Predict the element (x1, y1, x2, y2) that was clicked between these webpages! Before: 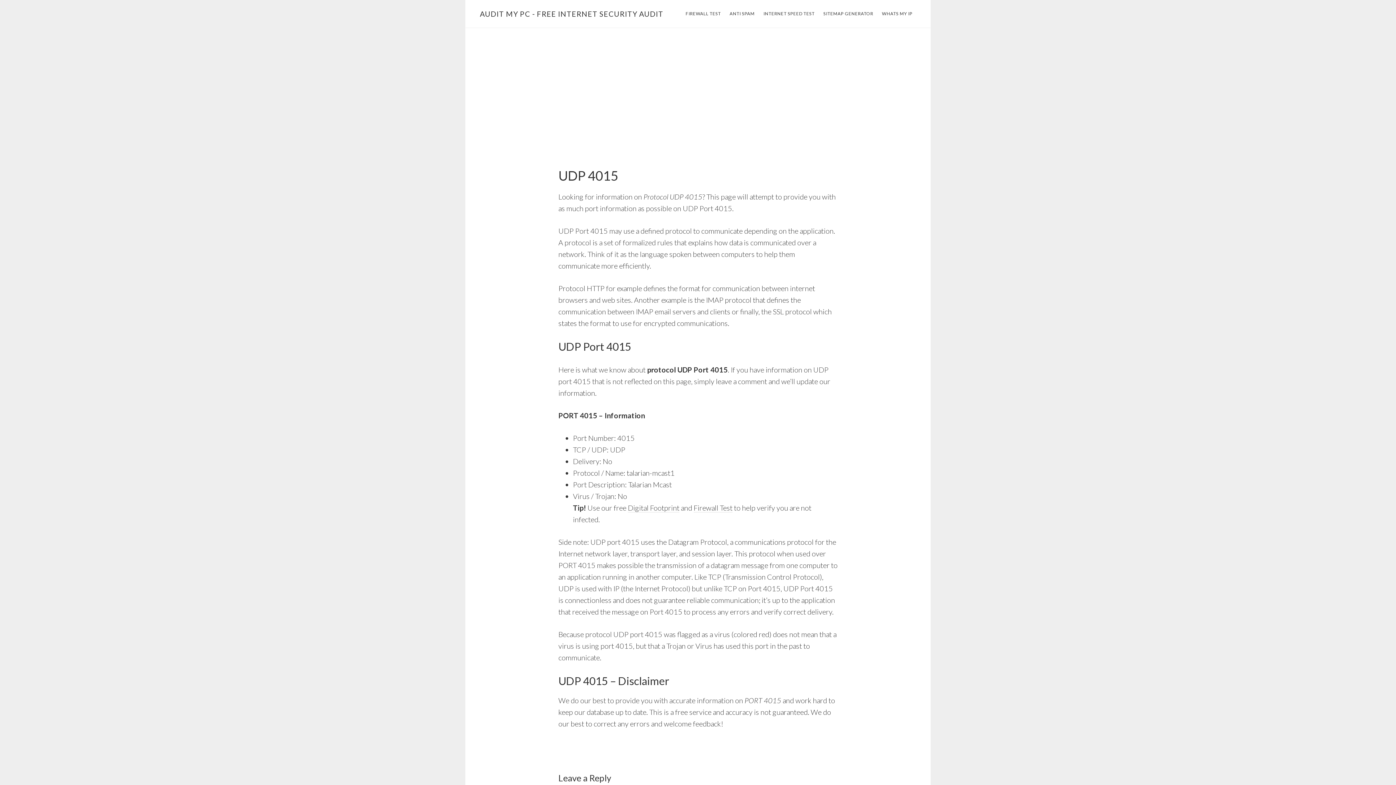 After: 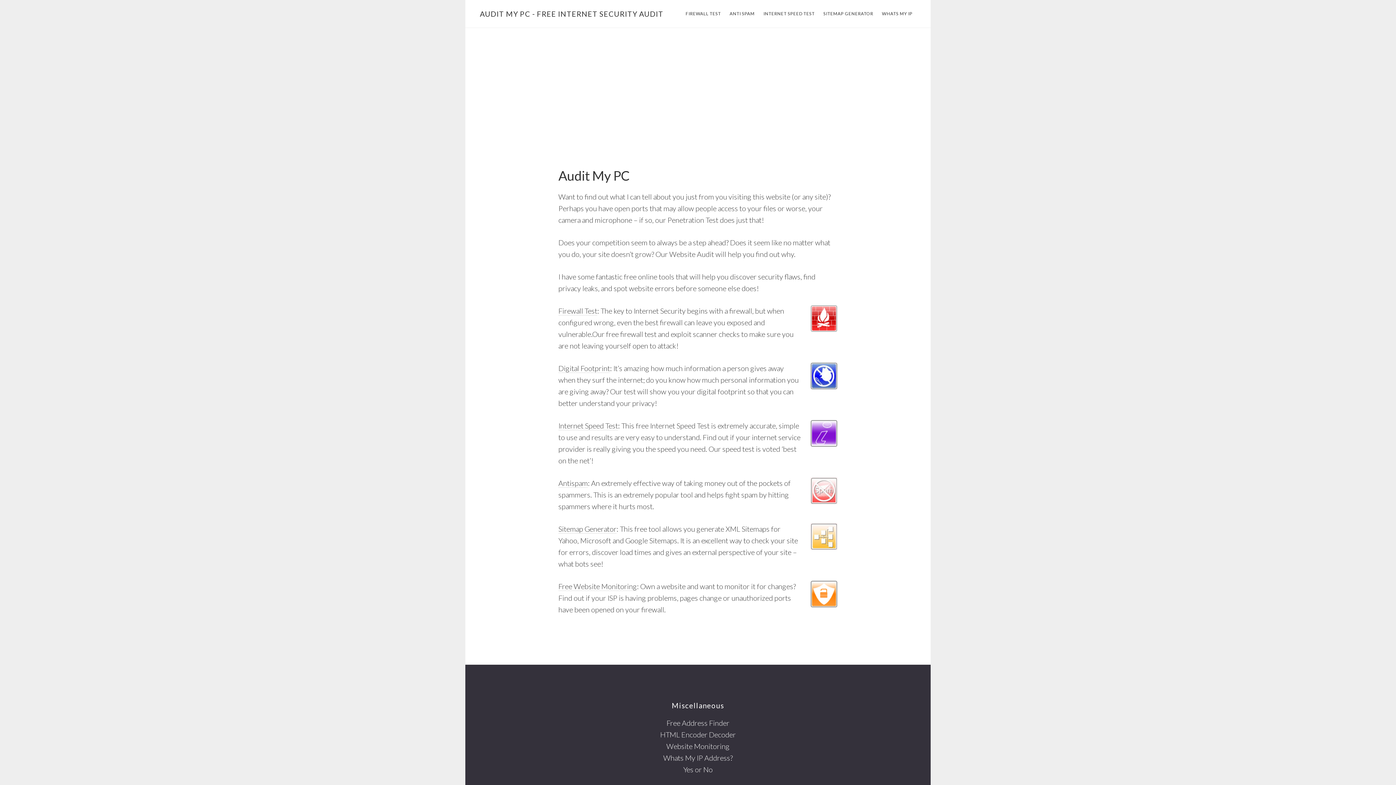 Action: label: AUDIT MY PC - FREE INTERNET SECURITY AUDIT bbox: (480, 9, 663, 18)